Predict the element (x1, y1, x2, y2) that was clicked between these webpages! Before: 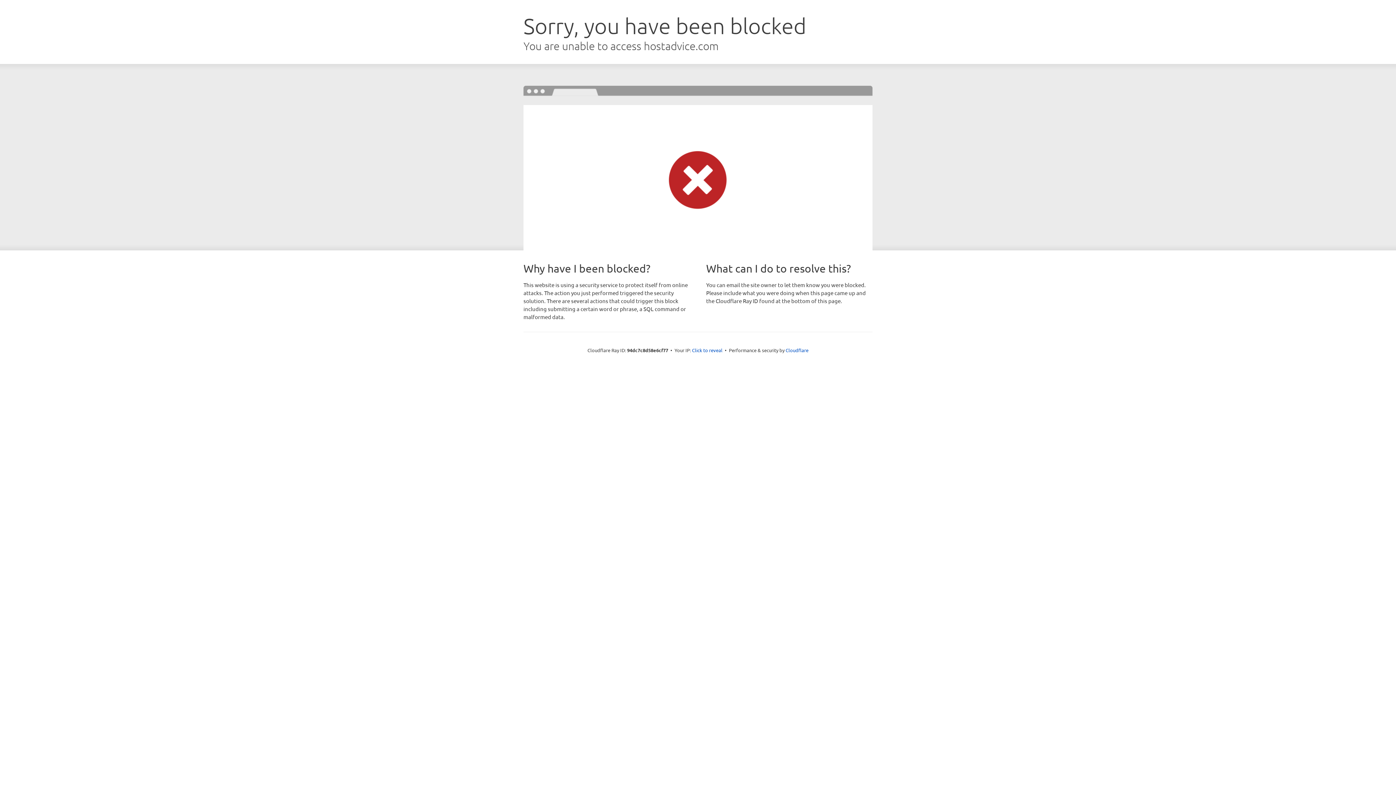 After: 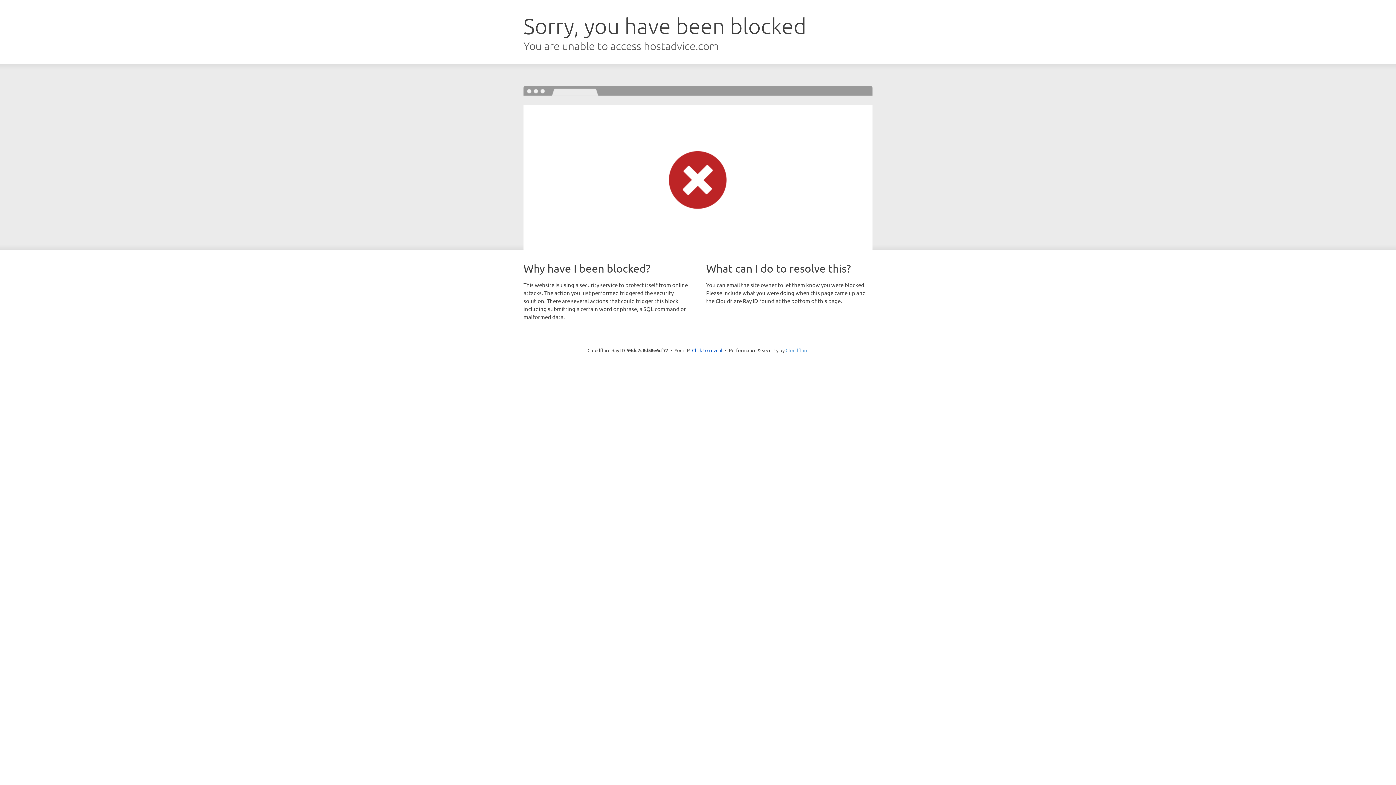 Action: bbox: (785, 347, 808, 353) label: Cloudflare